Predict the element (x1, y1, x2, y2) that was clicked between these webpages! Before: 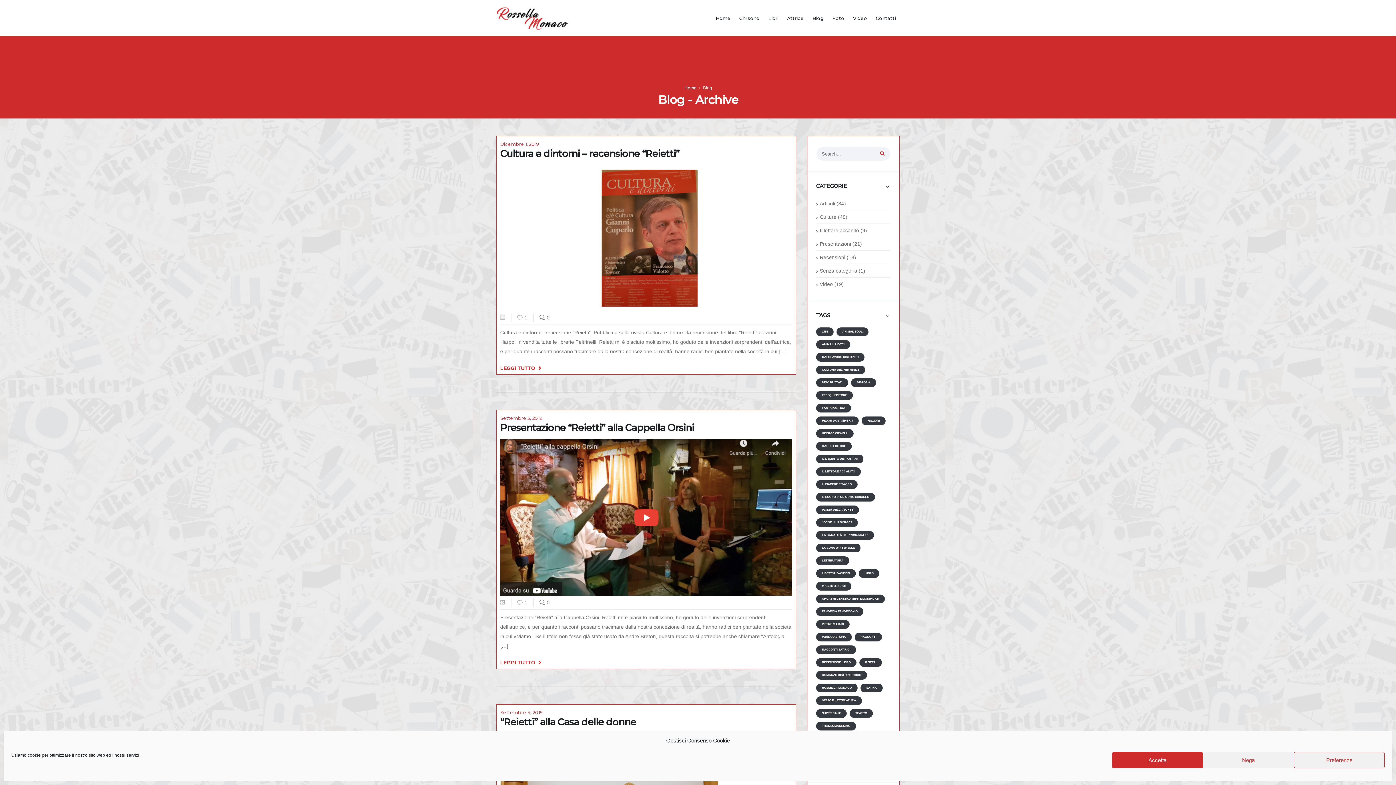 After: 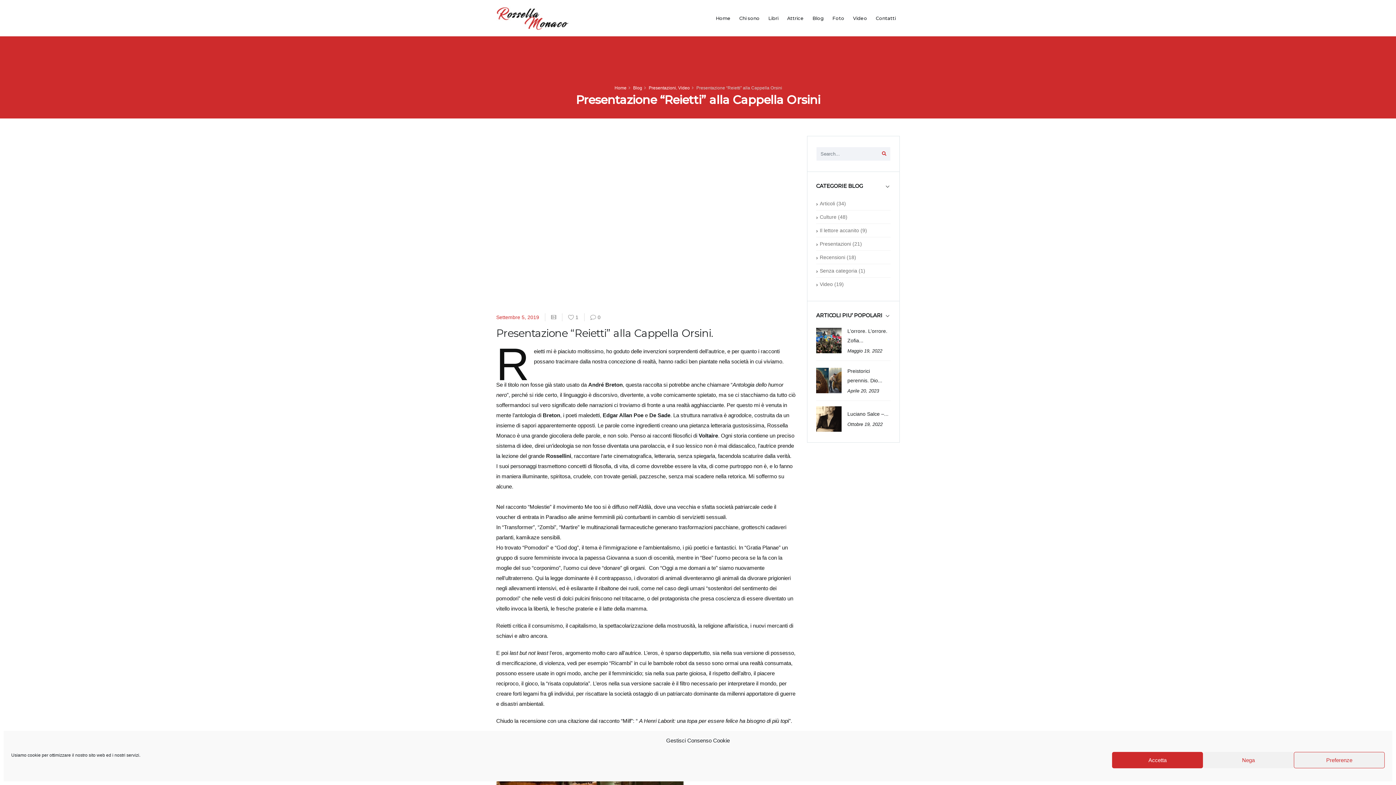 Action: bbox: (500, 659, 792, 665) label: LEGGI TUTTO 